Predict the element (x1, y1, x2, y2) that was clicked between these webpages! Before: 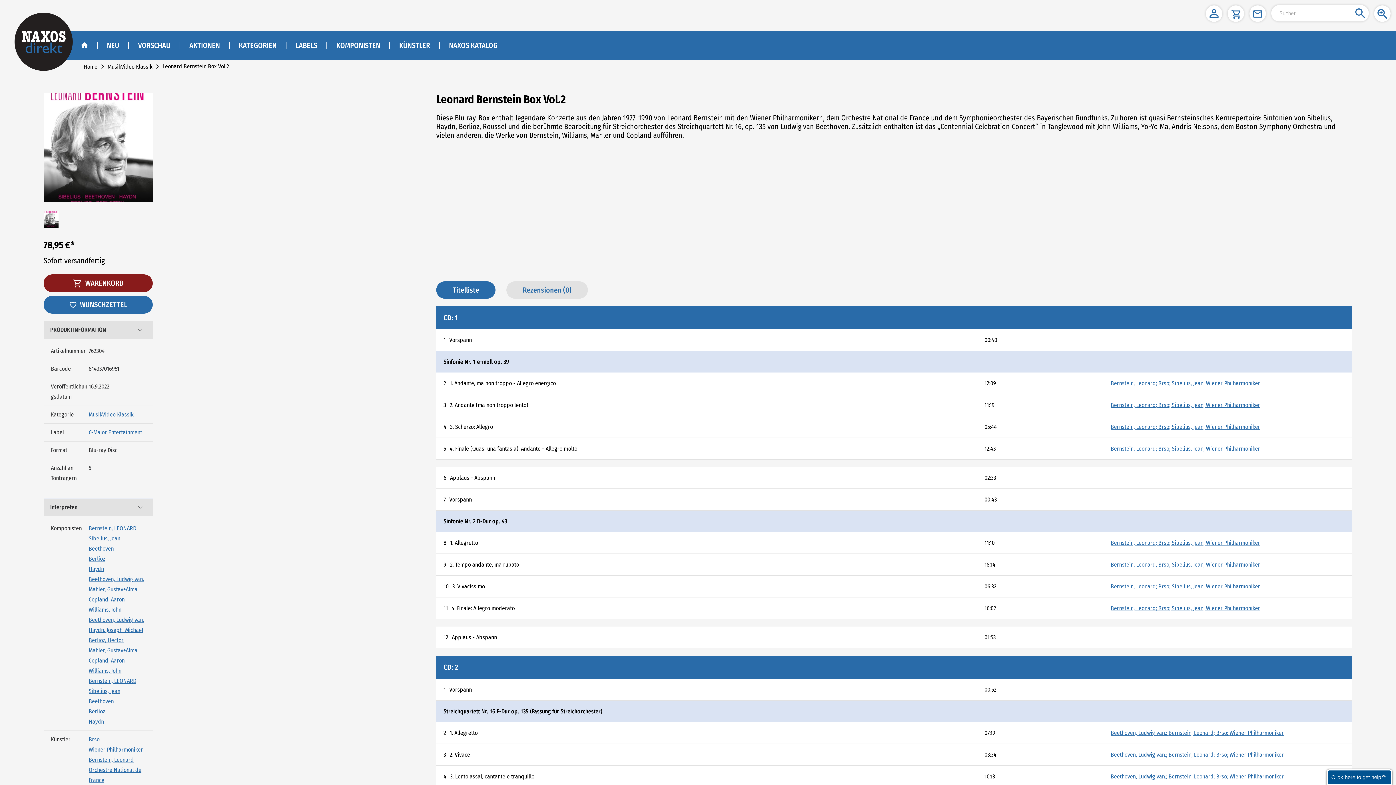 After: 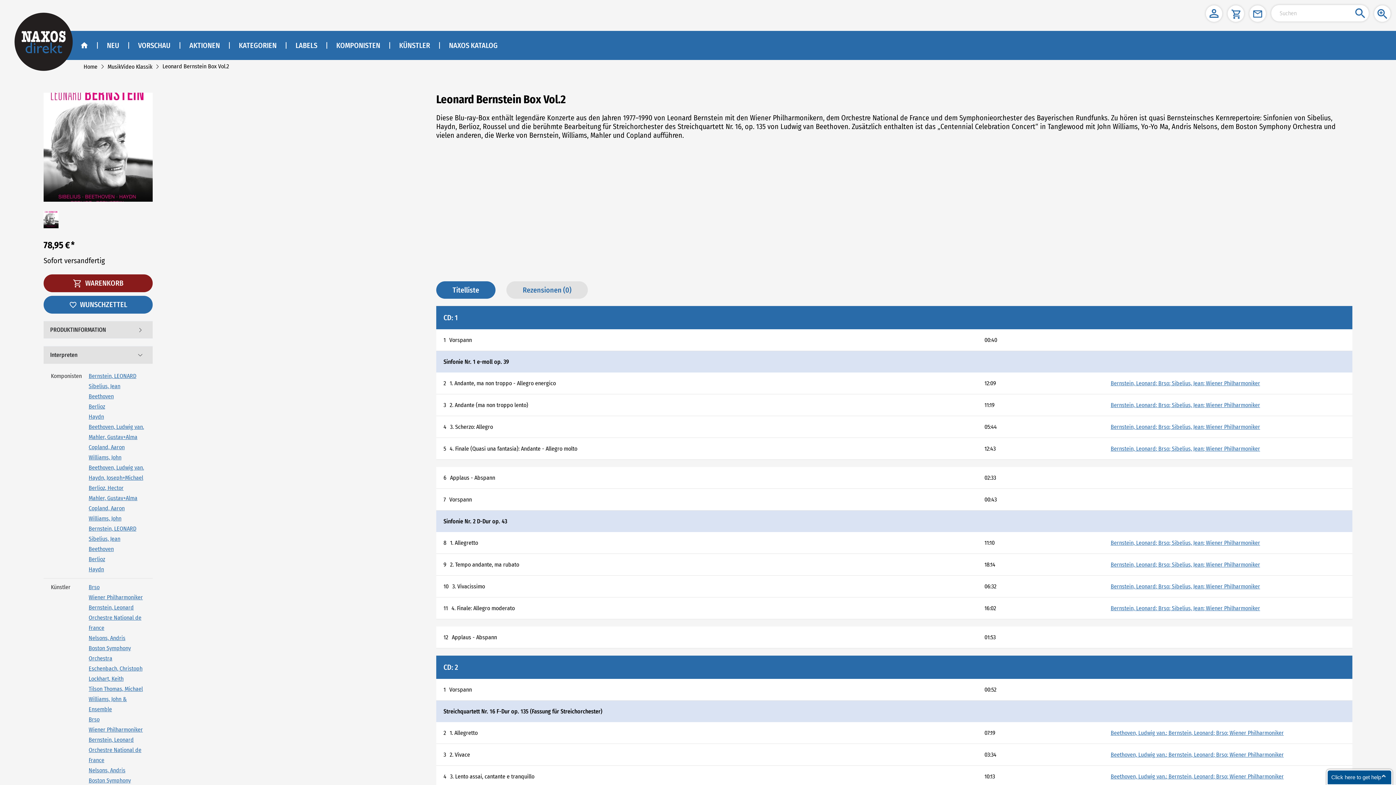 Action: label: PRODUKTINFORMATION bbox: (43, 321, 152, 338)